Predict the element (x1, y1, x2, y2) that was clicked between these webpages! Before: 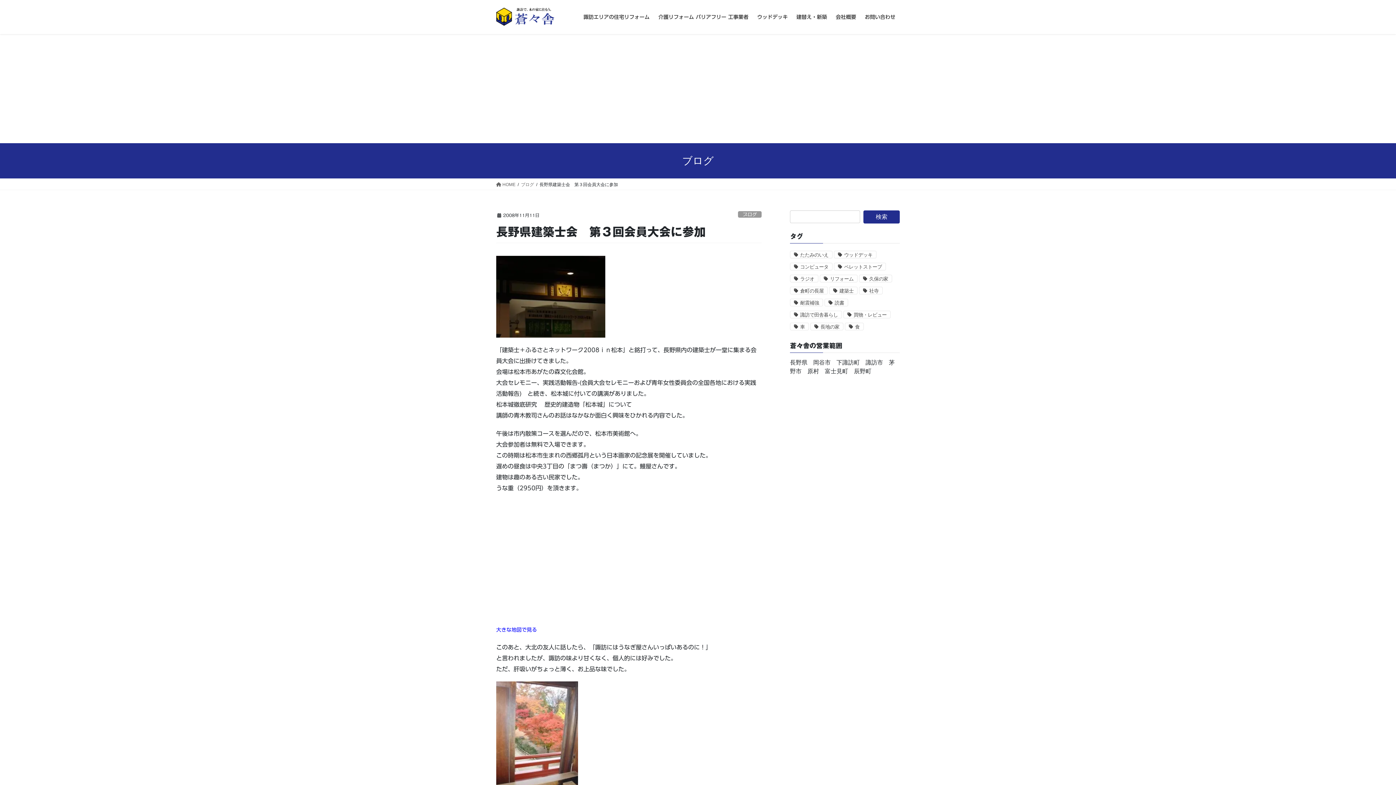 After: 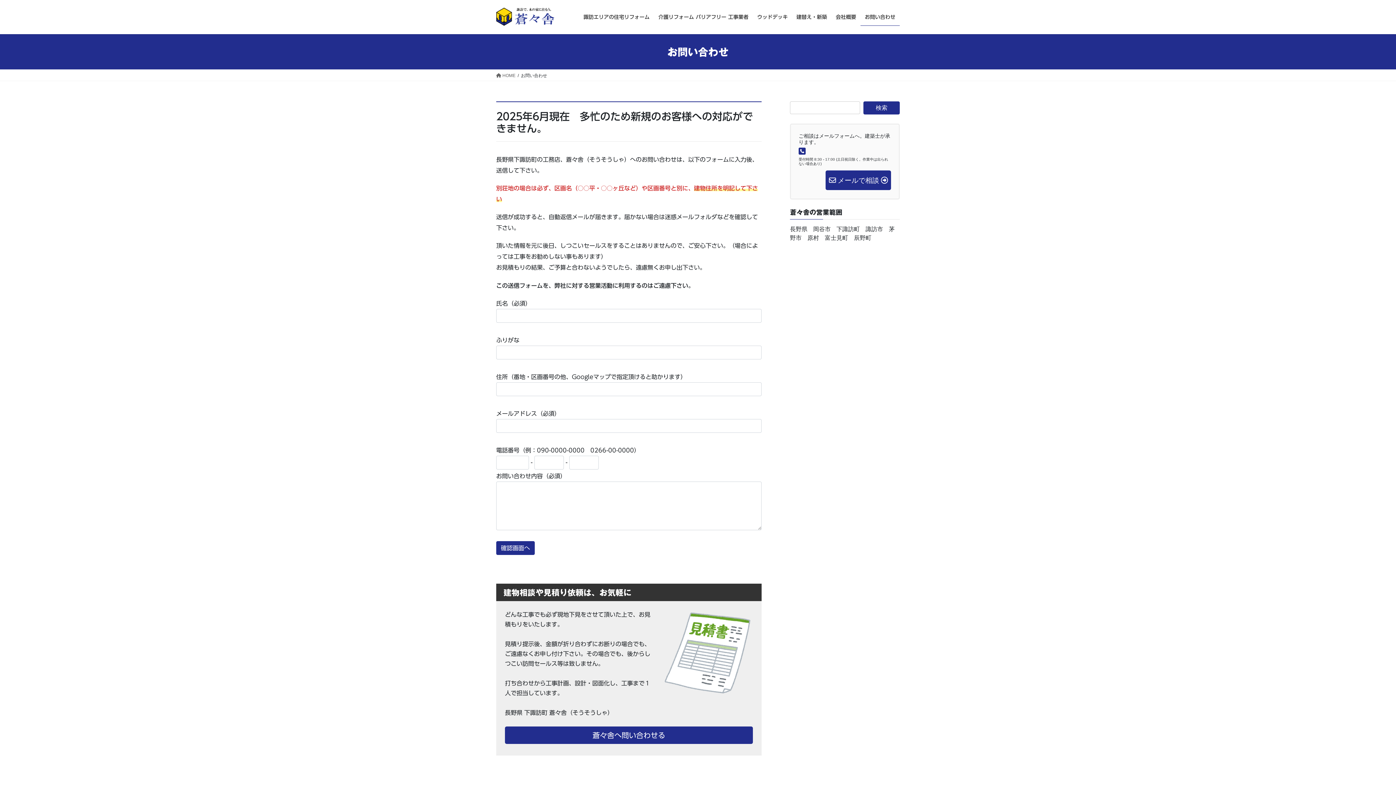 Action: label: お問い合わせ bbox: (860, 8, 900, 25)